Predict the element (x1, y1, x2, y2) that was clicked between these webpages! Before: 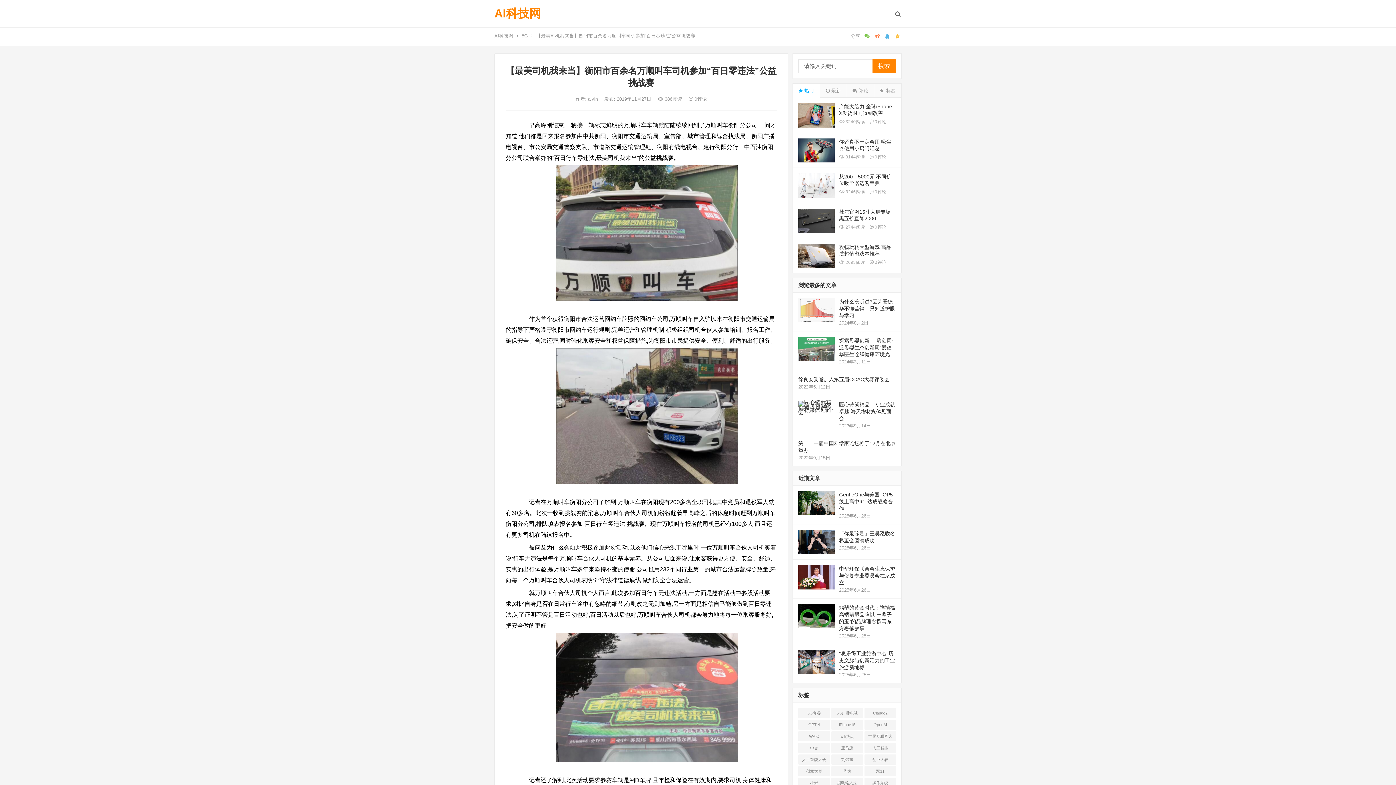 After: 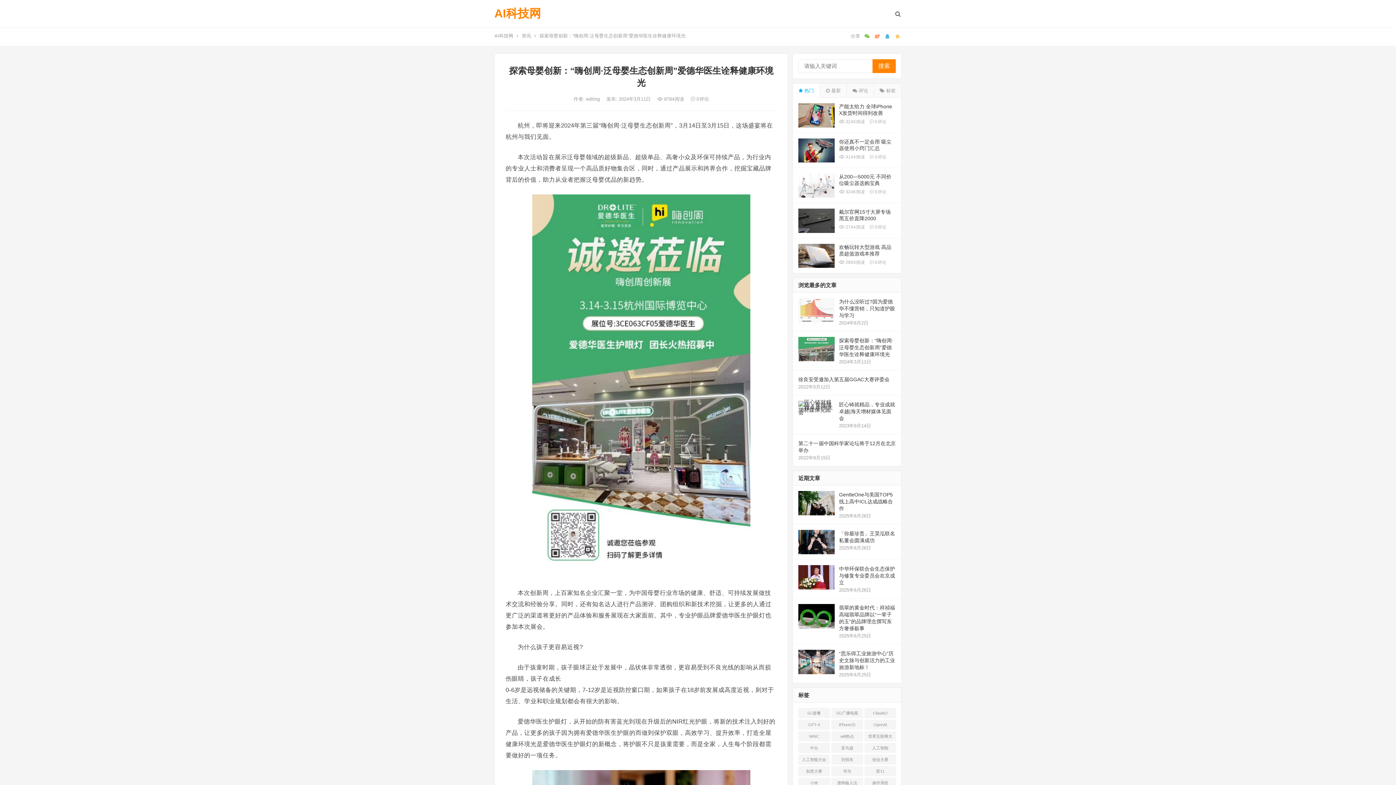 Action: bbox: (839, 337, 893, 357) label: 探索母婴创新：“嗨创周·泛母婴生态创新周”爱德华医生诠释健康环境光